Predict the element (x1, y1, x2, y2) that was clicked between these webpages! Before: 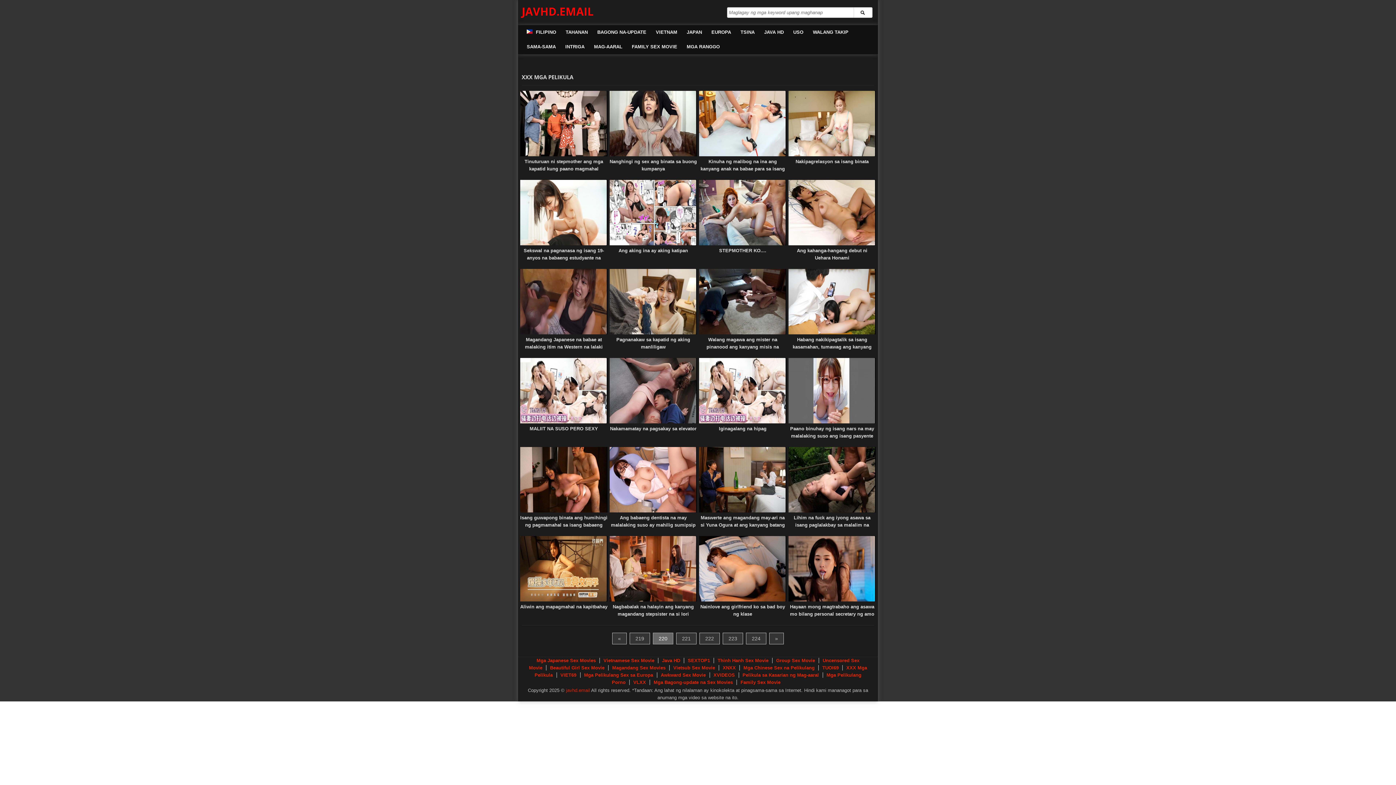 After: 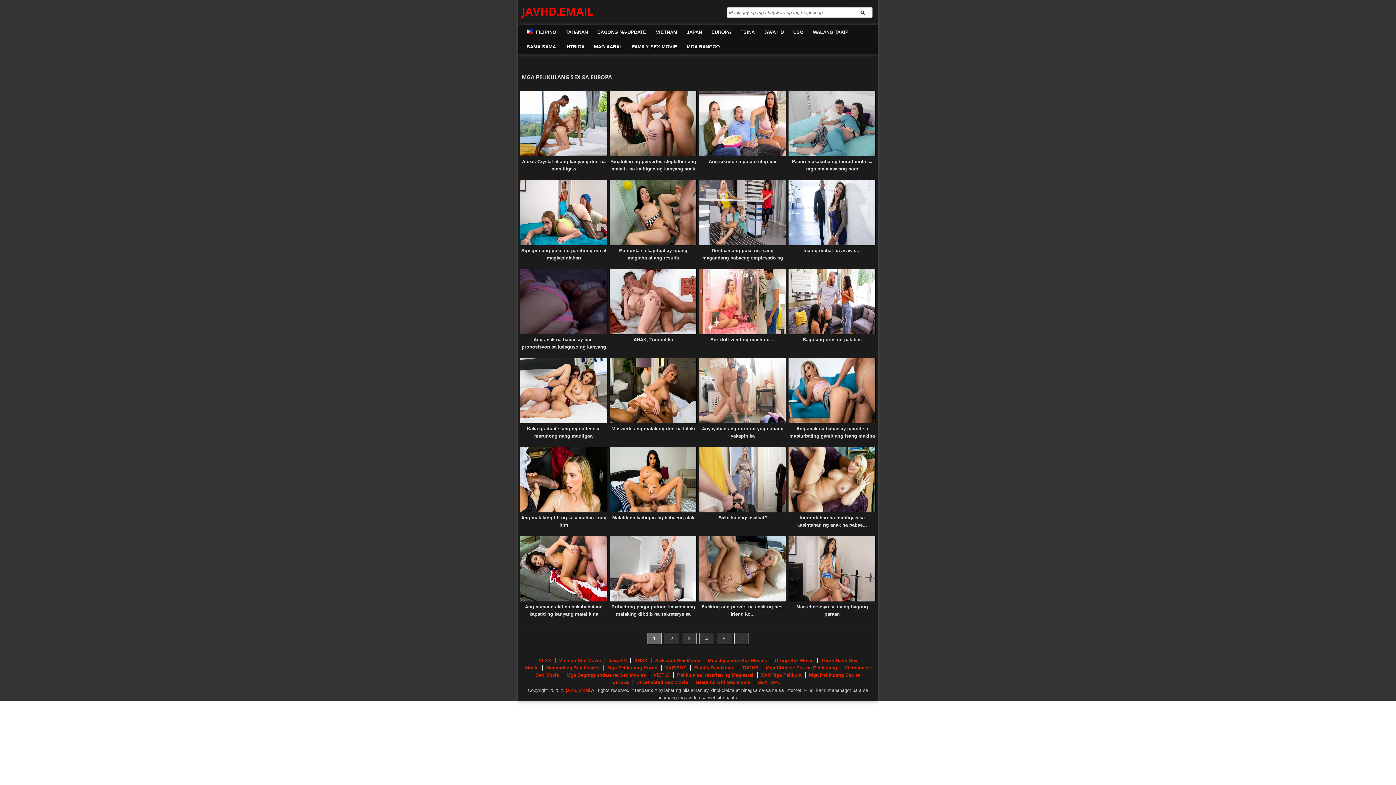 Action: bbox: (584, 672, 653, 678) label: Mga Pelikulang Sex sa Europa